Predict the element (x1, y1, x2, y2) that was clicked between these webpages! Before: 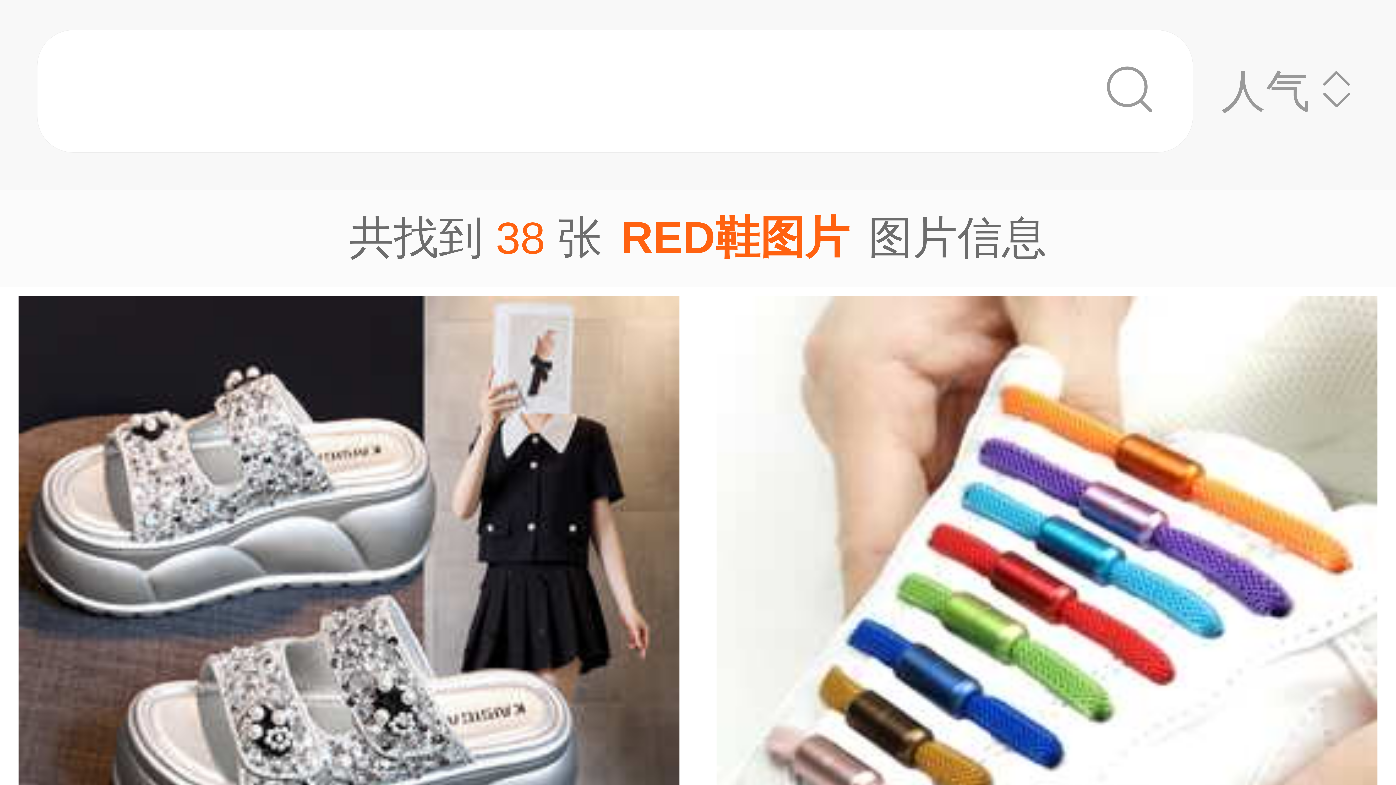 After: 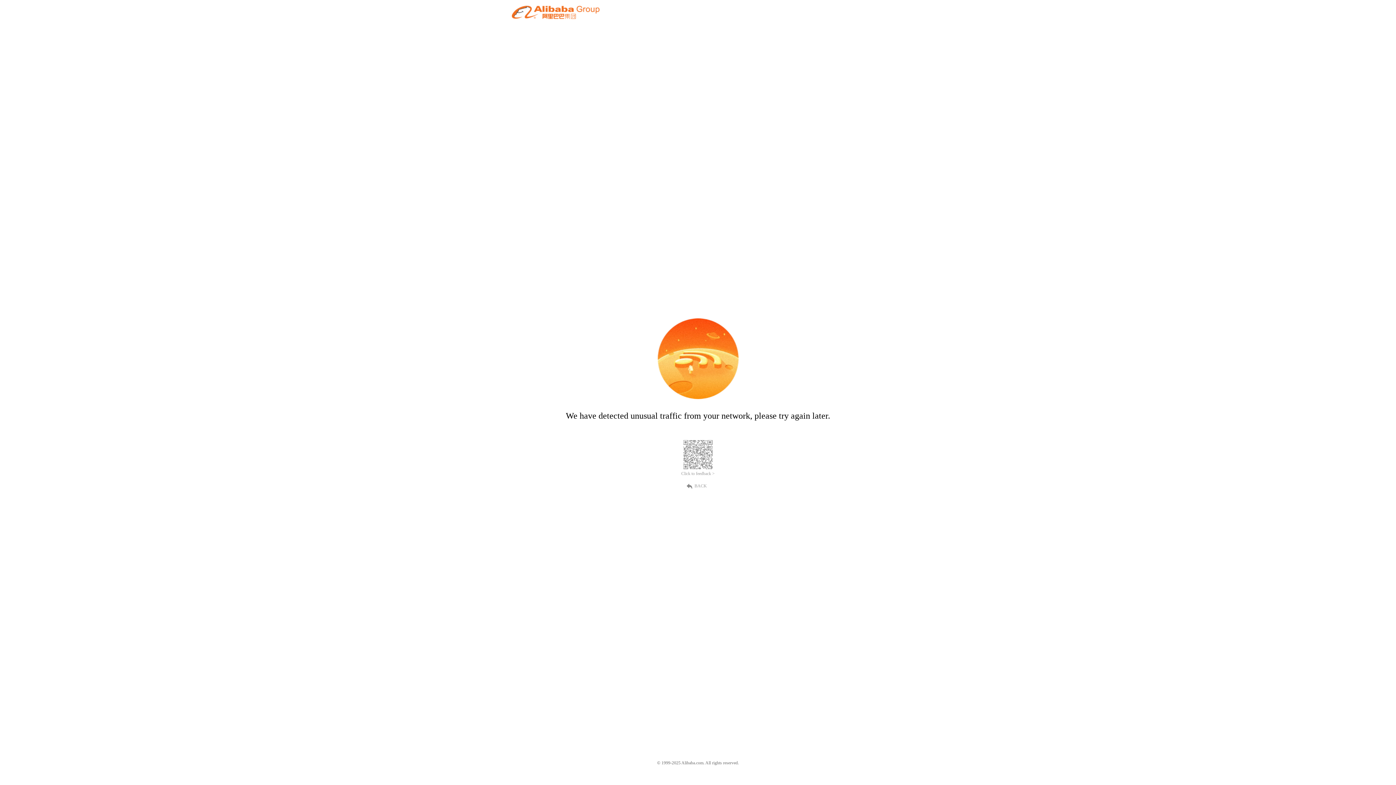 Action: label: 英文图片ElasticMetal Quick Tie Laces Colorful Shoe Buckles bbox: (698, 287, 1396, 1094)